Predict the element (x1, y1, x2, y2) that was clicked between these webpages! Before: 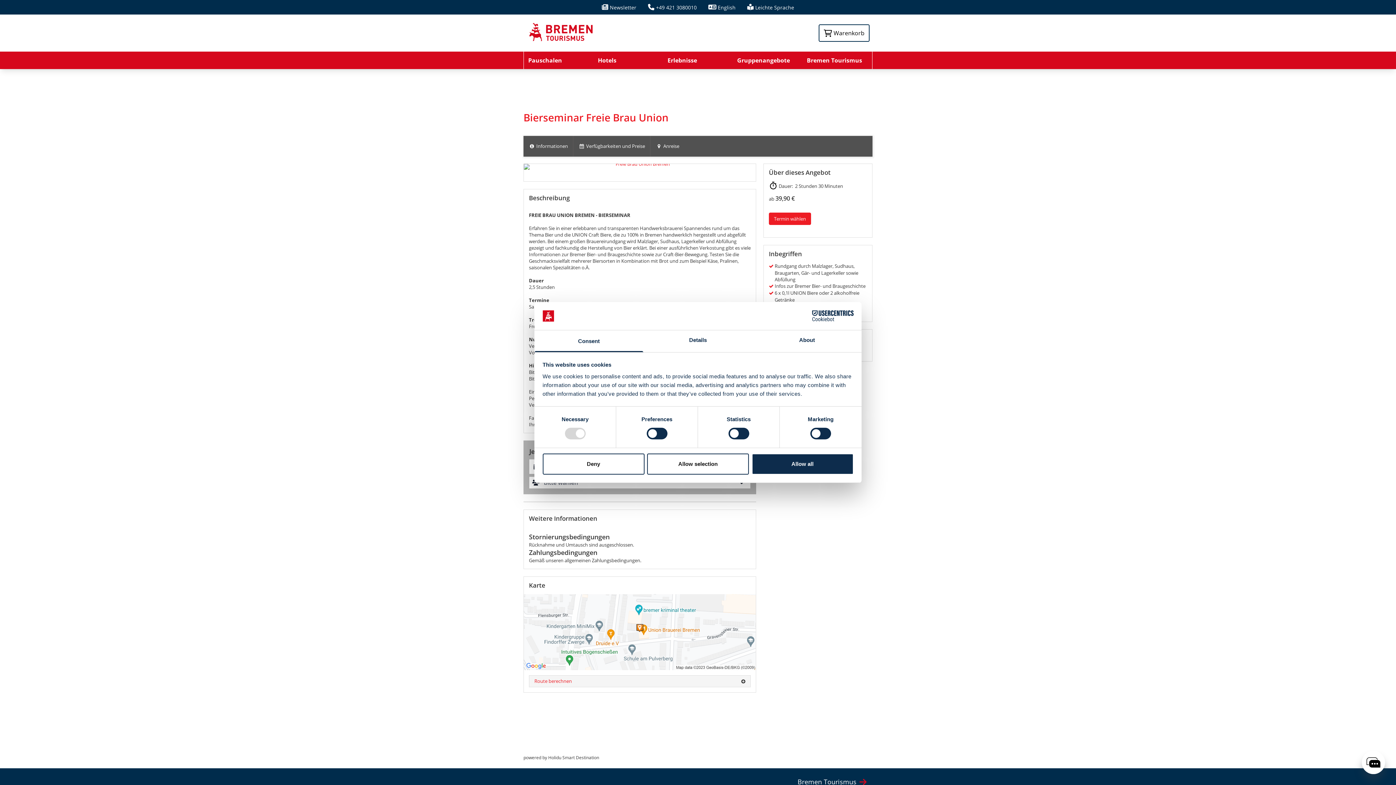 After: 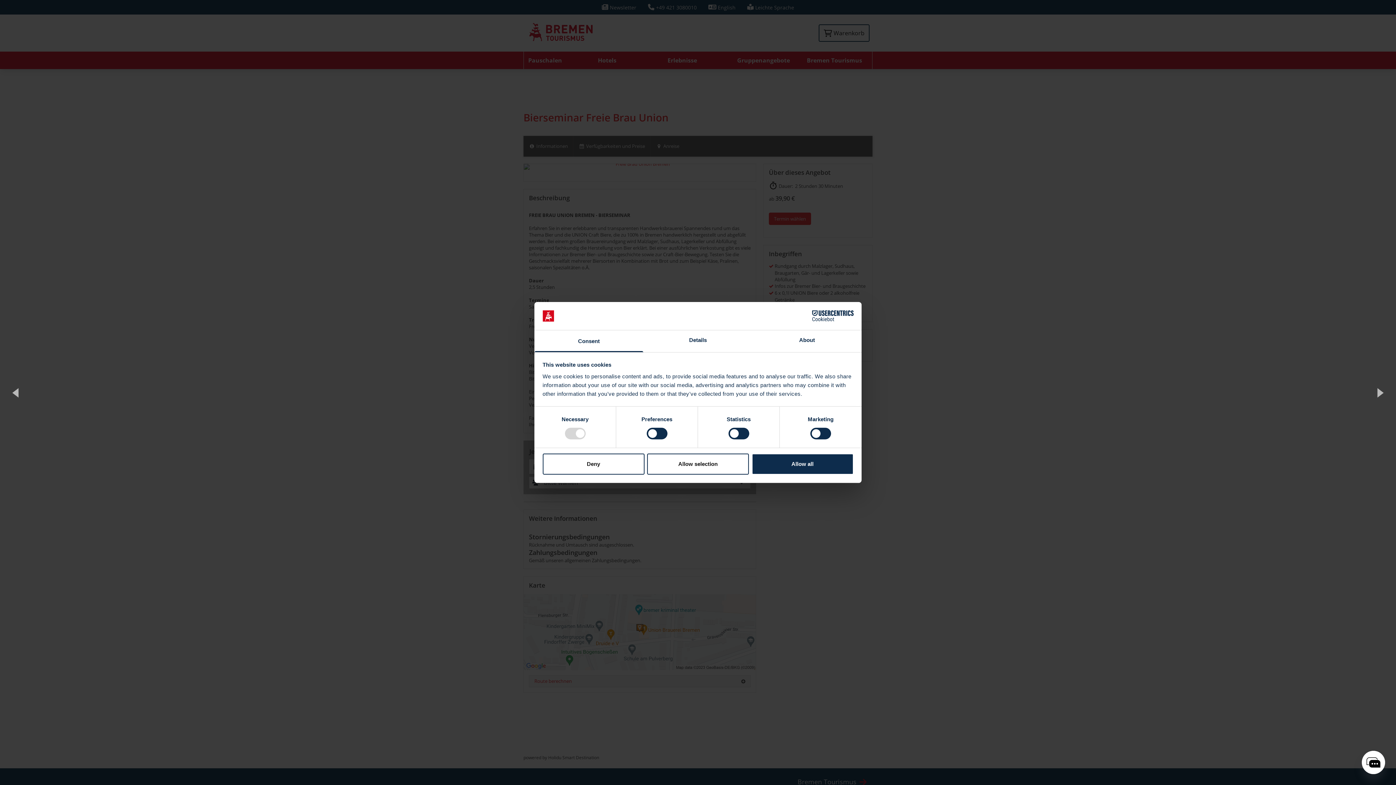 Action: bbox: (574, 107, 642, 114)